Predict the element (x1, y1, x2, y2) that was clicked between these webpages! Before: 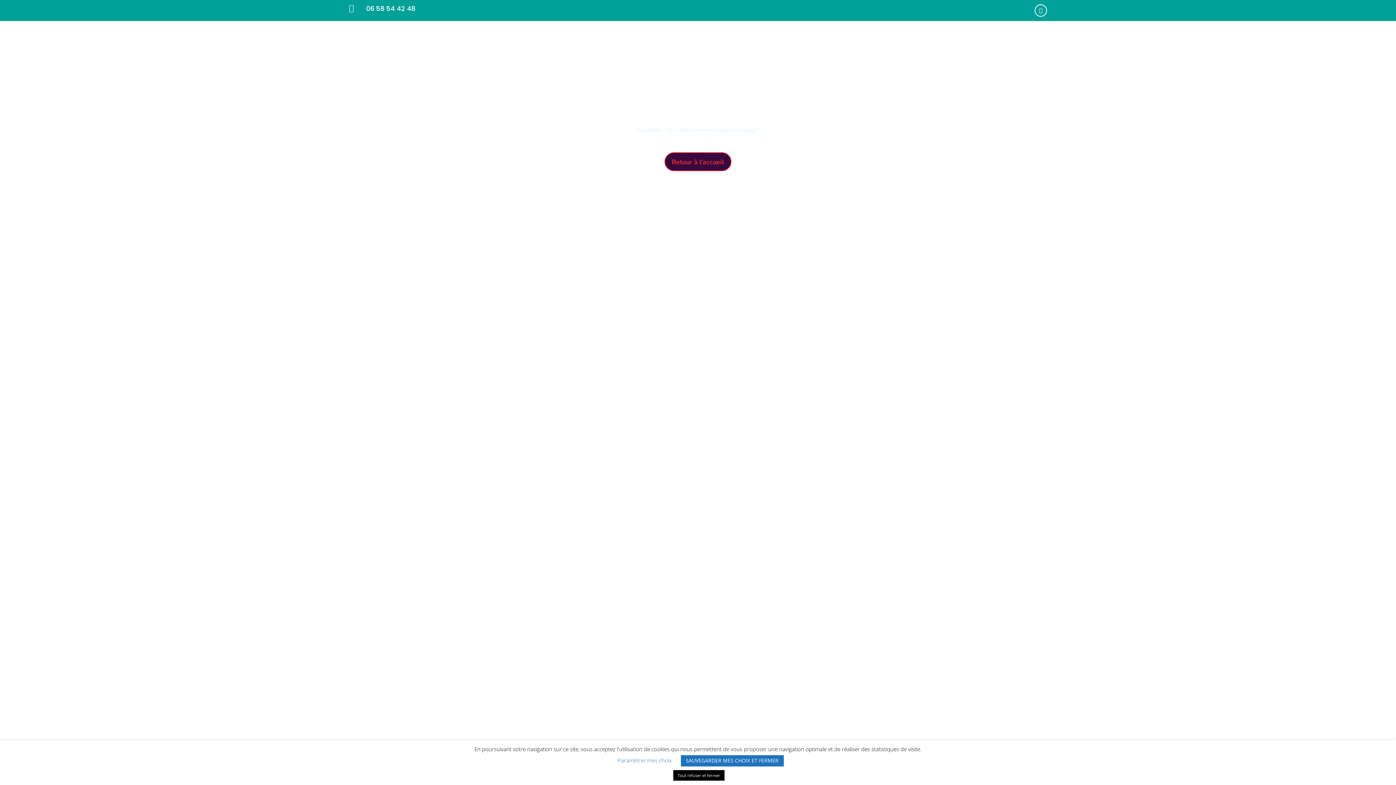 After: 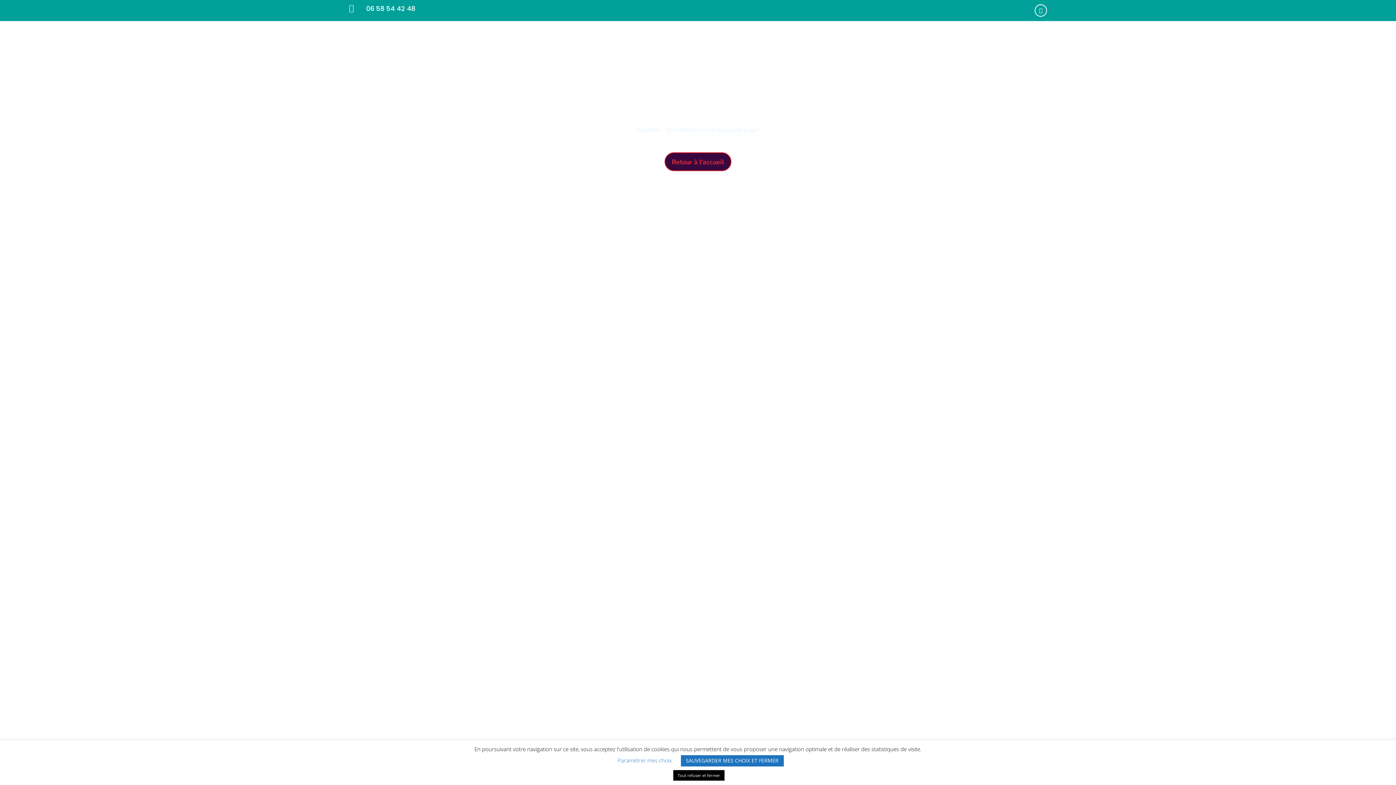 Action: bbox: (1034, 4, 1047, 16)